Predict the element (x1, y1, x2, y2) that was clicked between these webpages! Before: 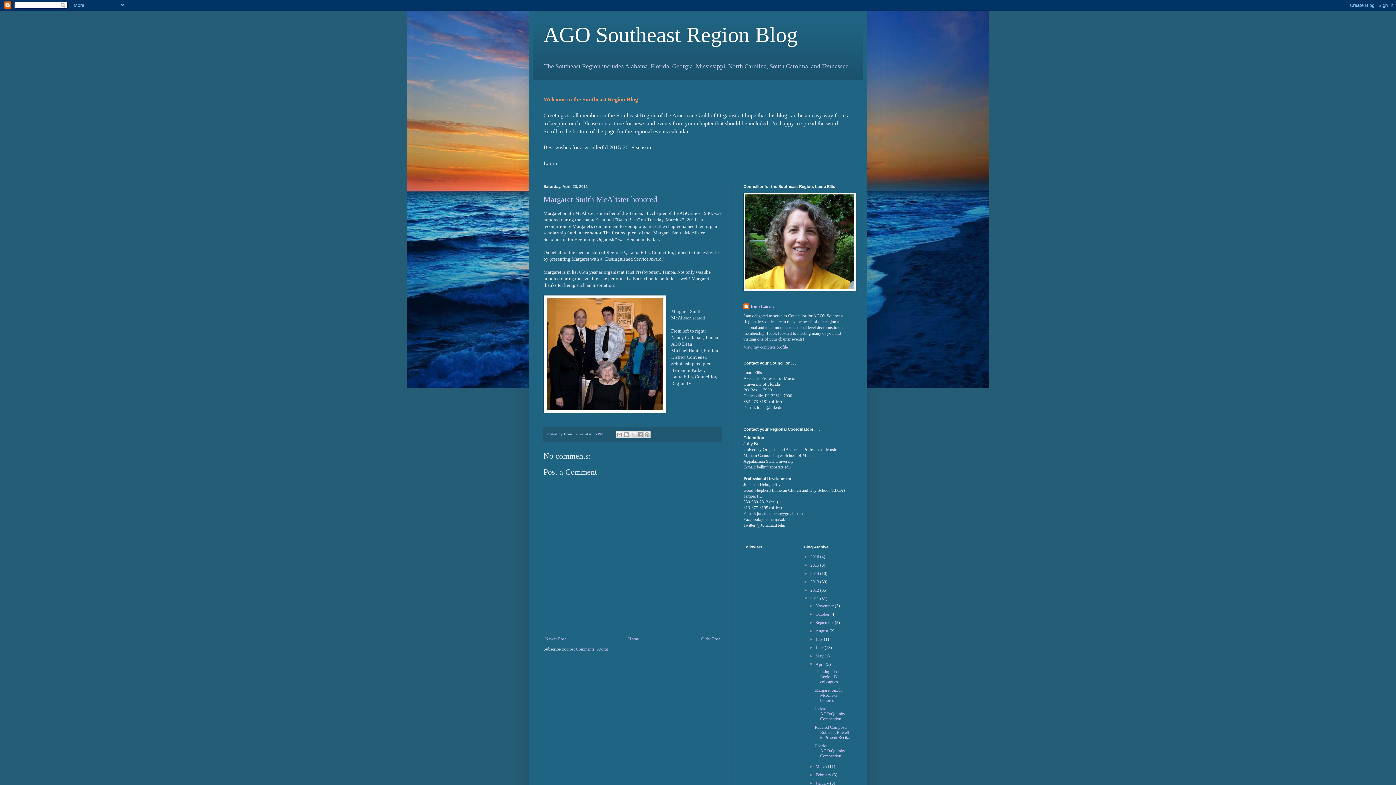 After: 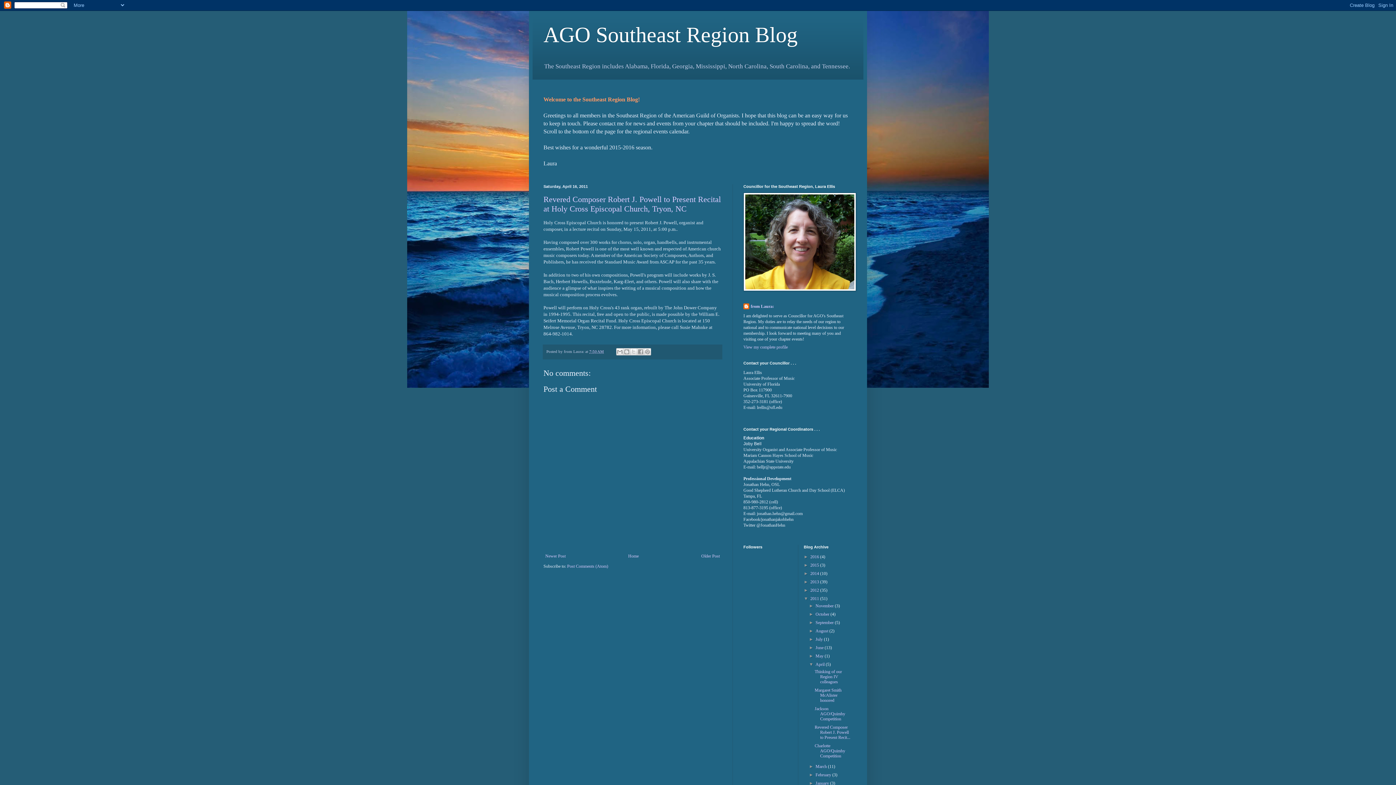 Action: label: Revered Composer Robert J. Powell to Present Recit... bbox: (814, 725, 850, 740)